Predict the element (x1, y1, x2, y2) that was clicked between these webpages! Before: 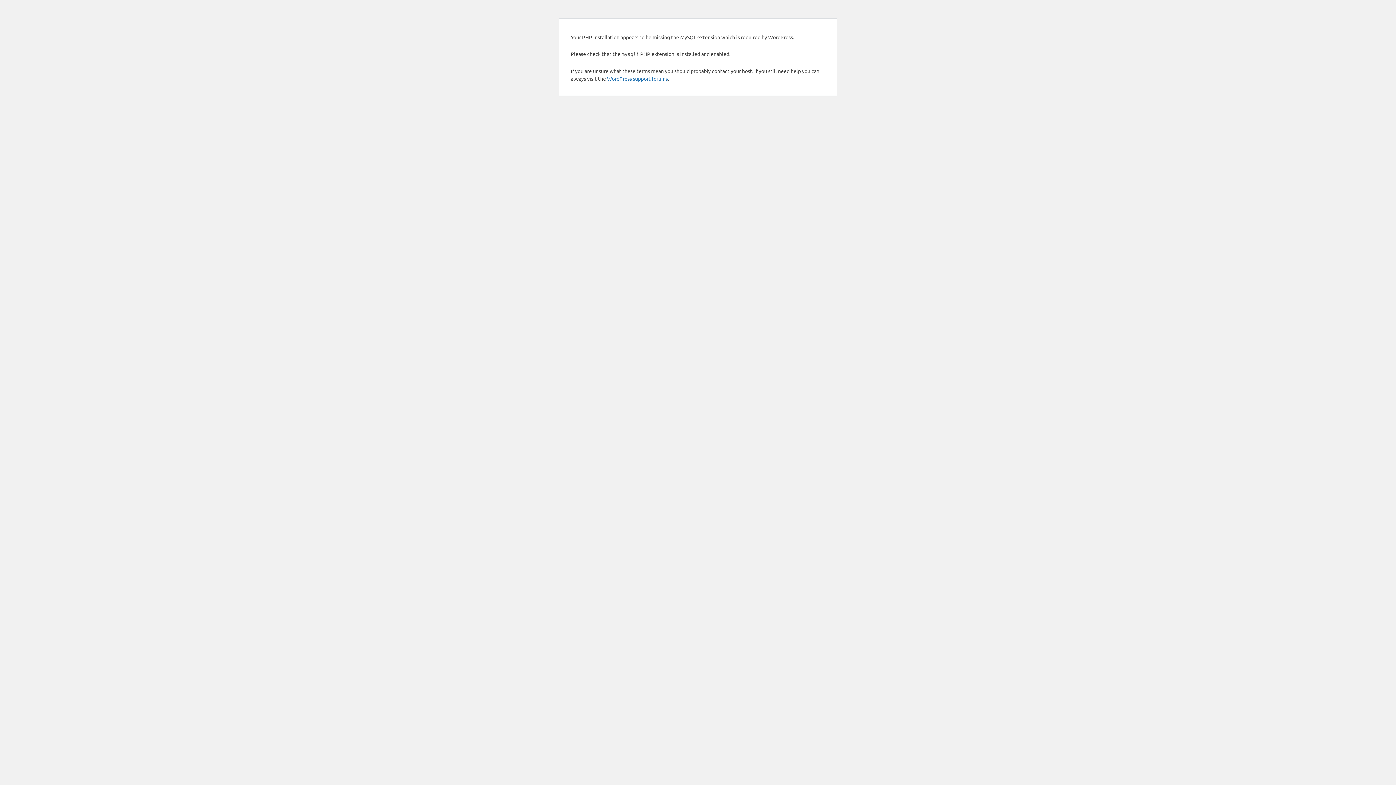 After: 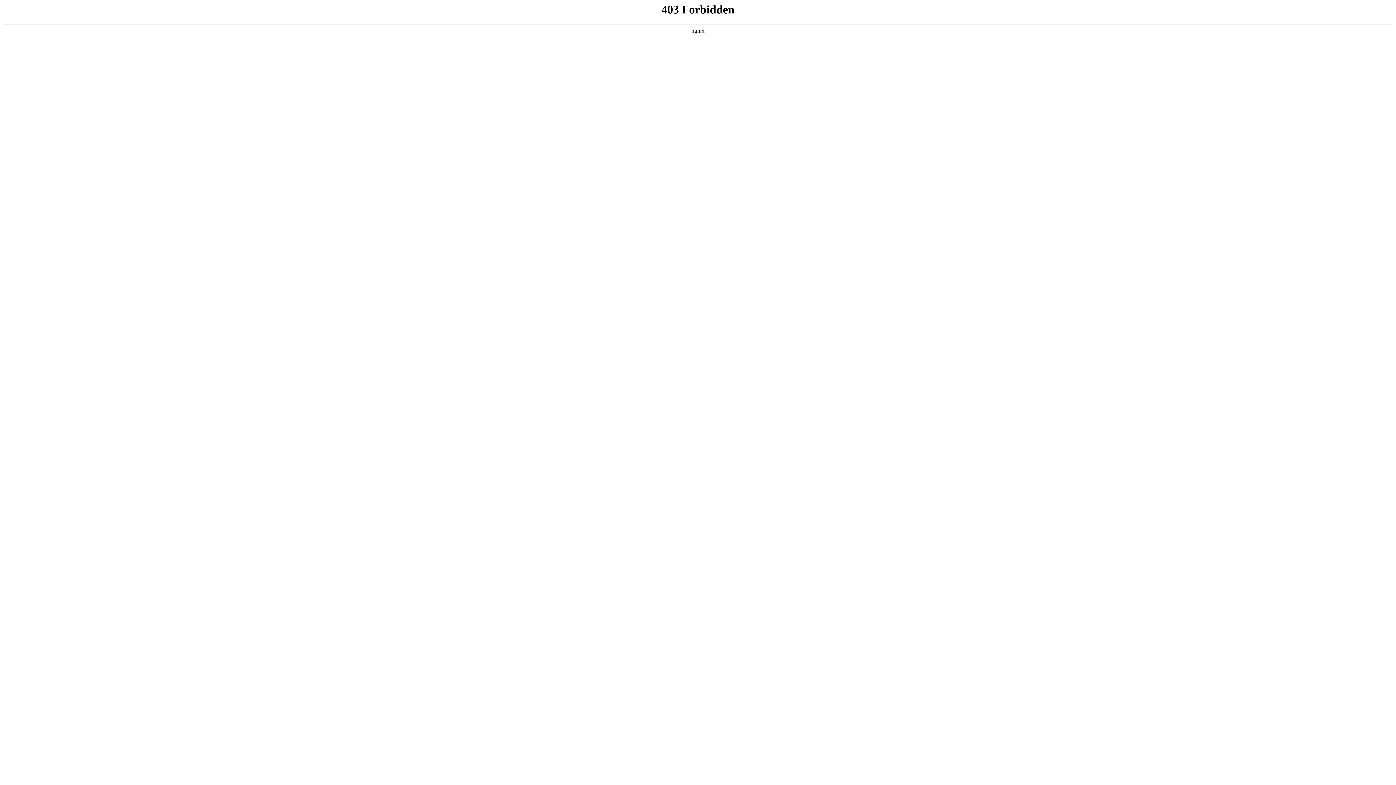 Action: label: WordPress support forums bbox: (607, 75, 668, 81)